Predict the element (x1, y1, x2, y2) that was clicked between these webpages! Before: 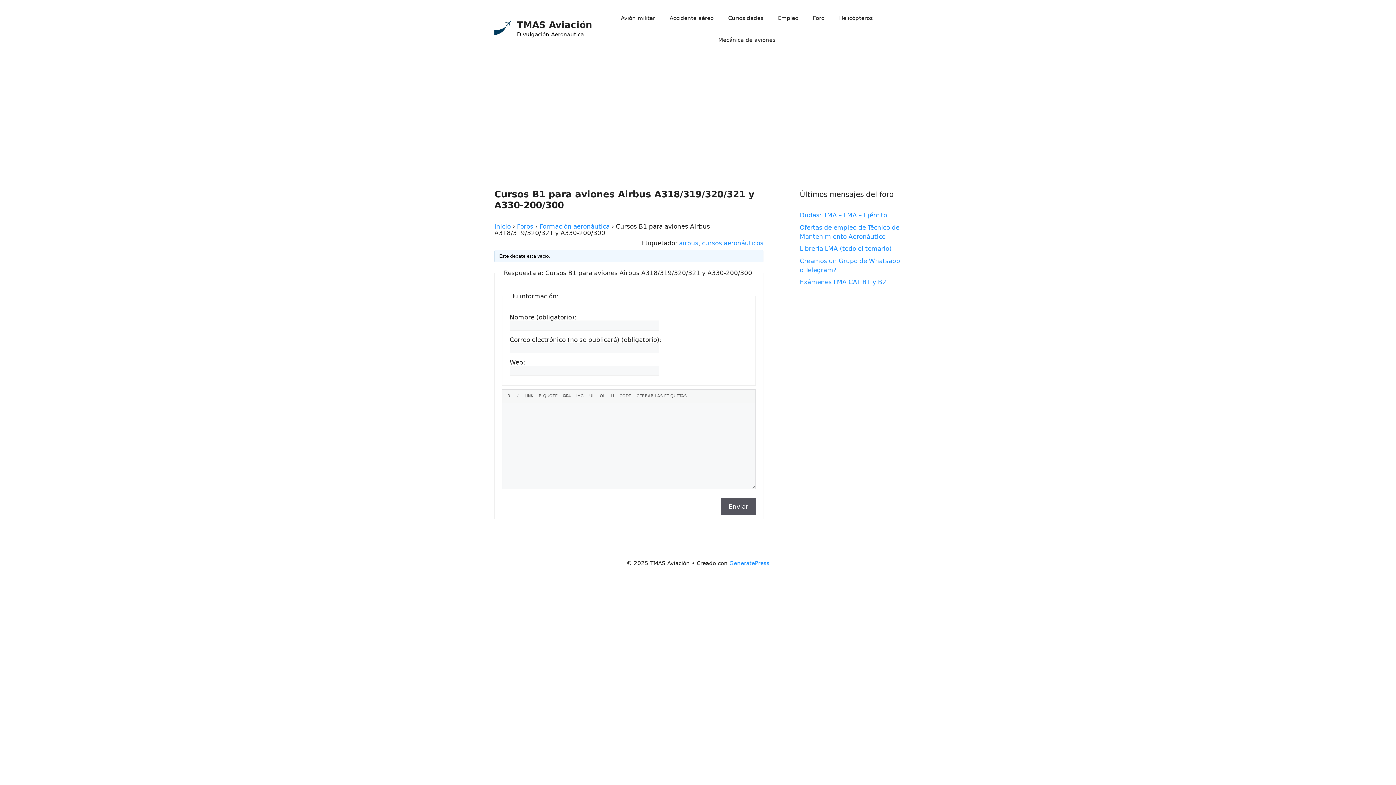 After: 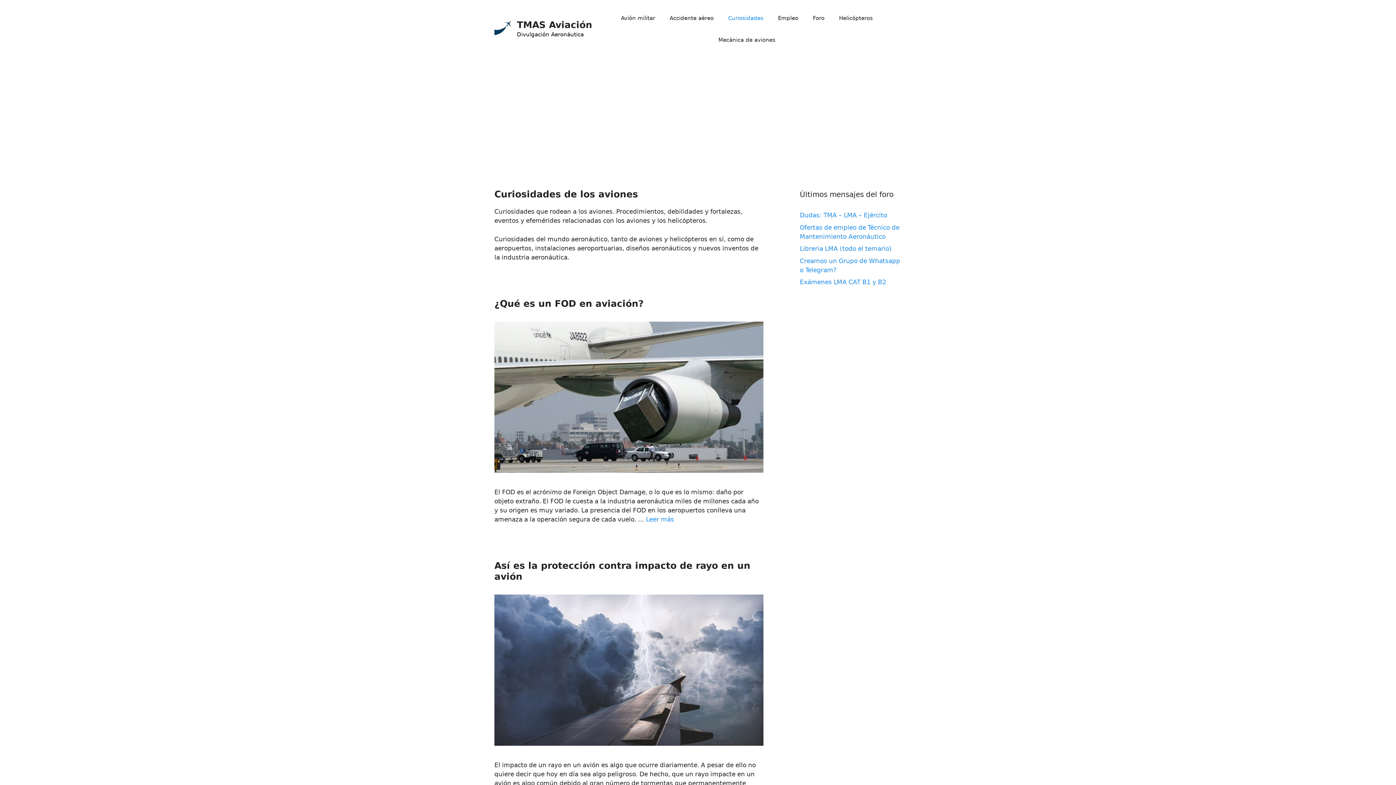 Action: bbox: (721, 7, 770, 29) label: Curiosidades